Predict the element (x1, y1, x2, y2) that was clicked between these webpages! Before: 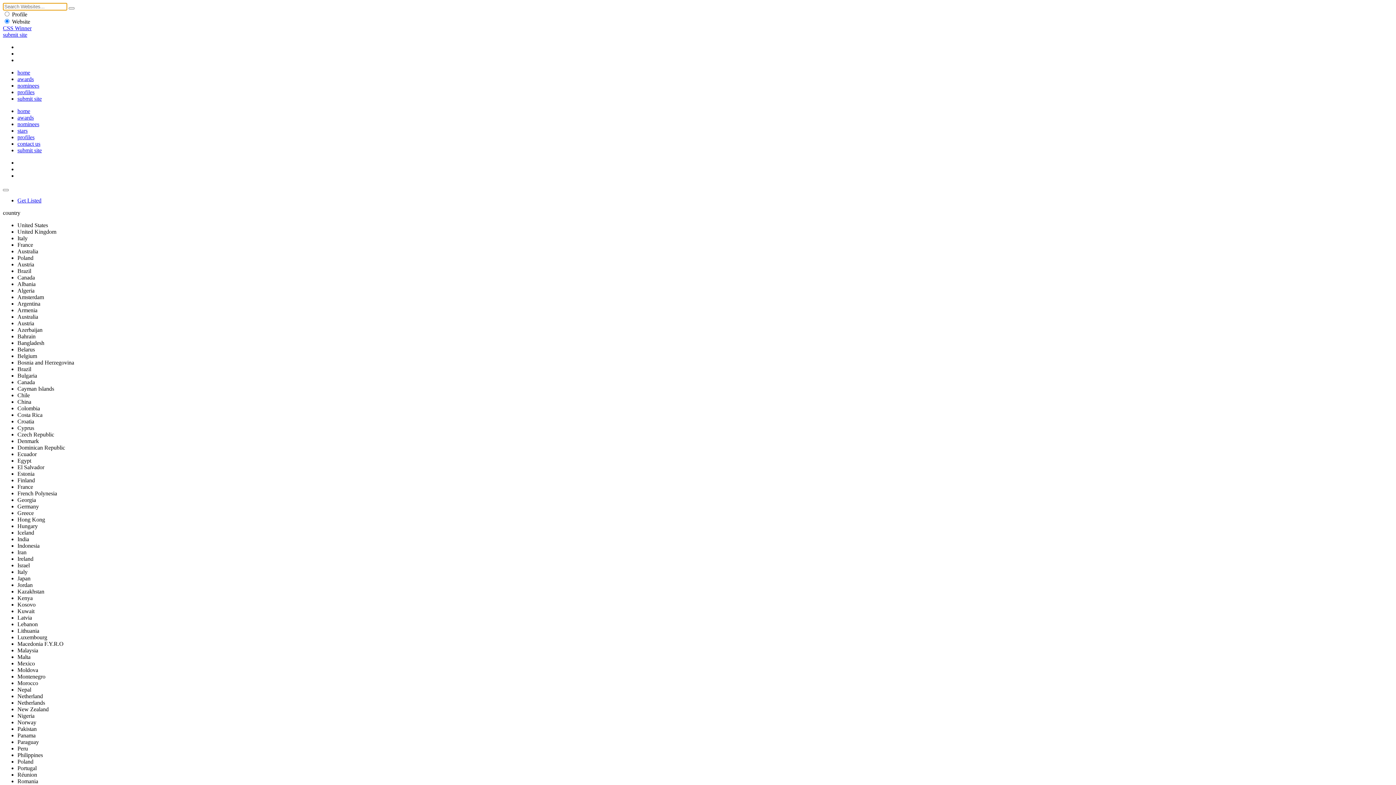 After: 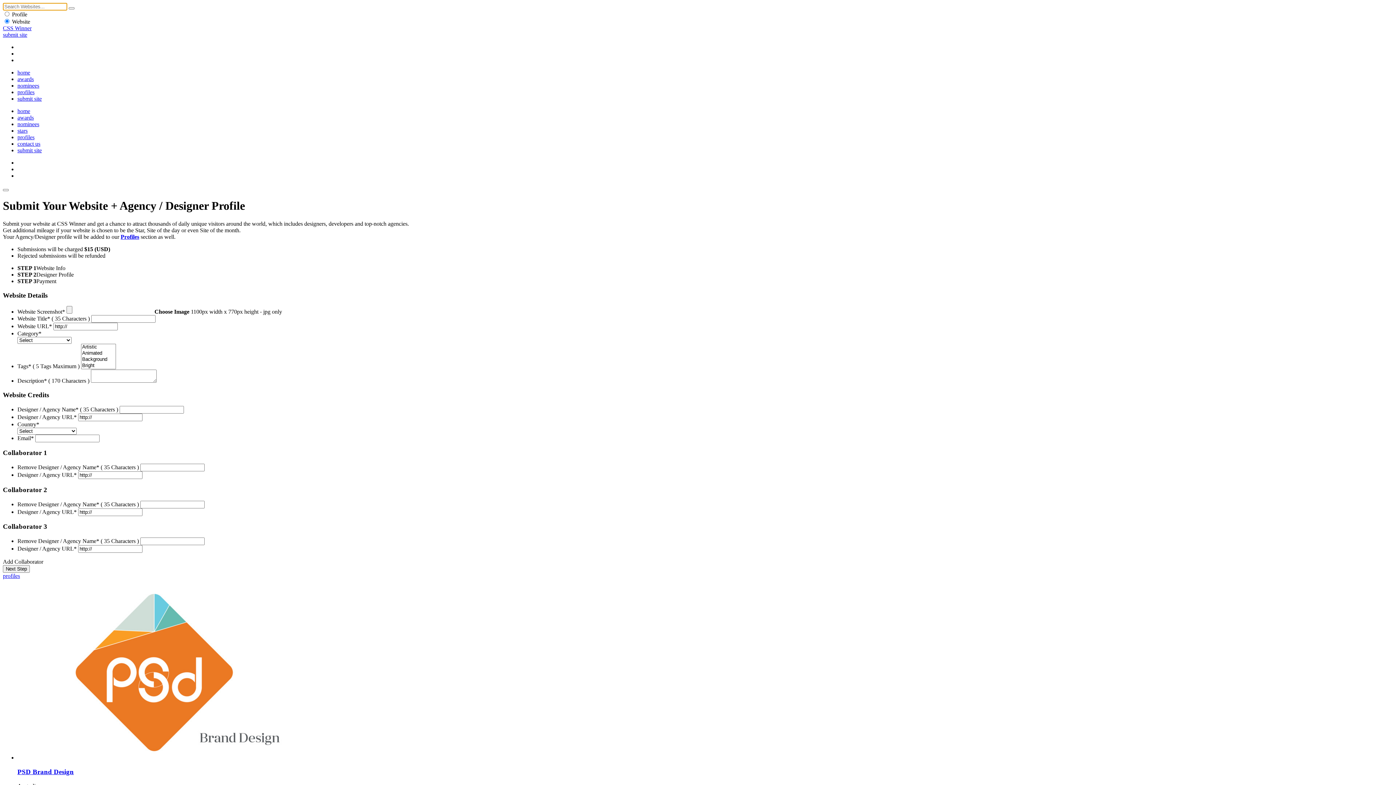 Action: bbox: (17, 197, 41, 203) label: Get Listed